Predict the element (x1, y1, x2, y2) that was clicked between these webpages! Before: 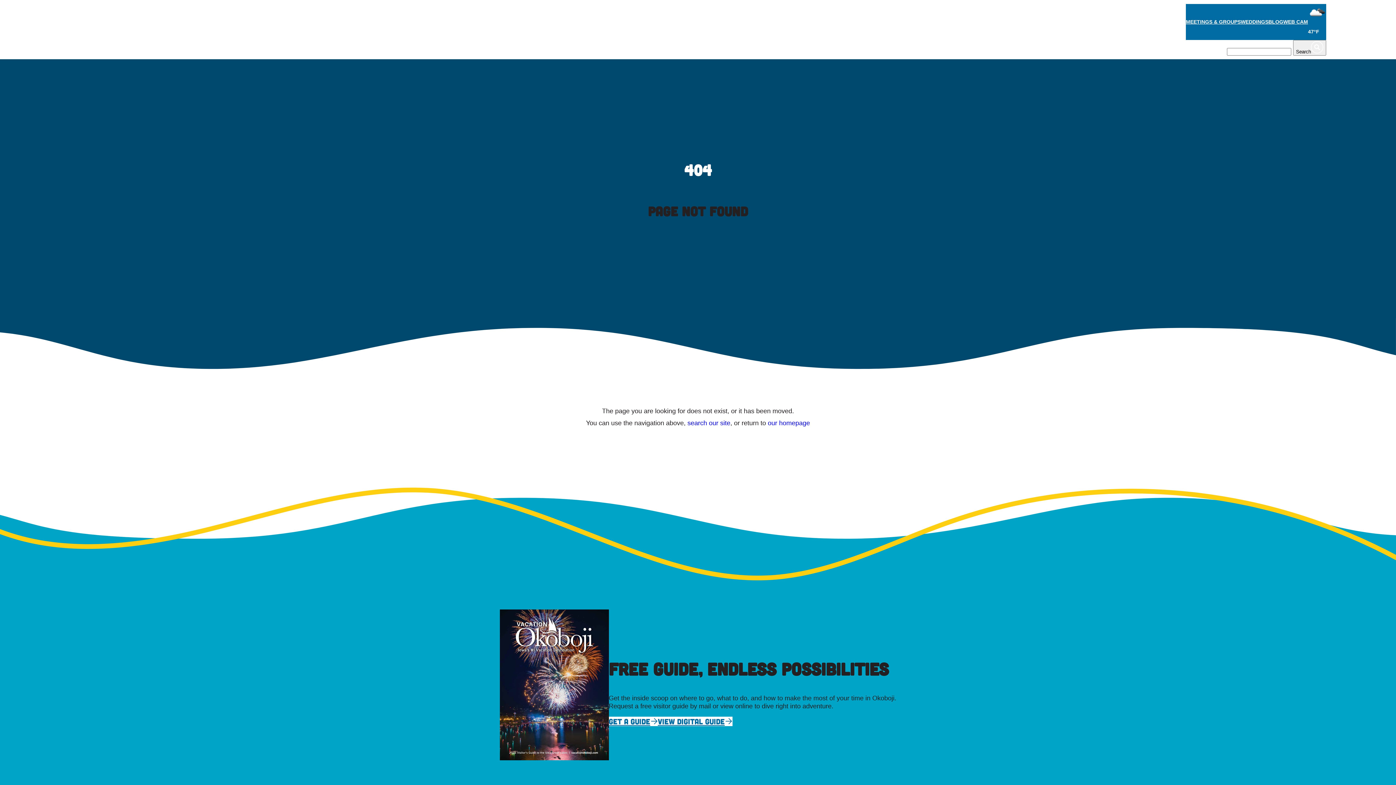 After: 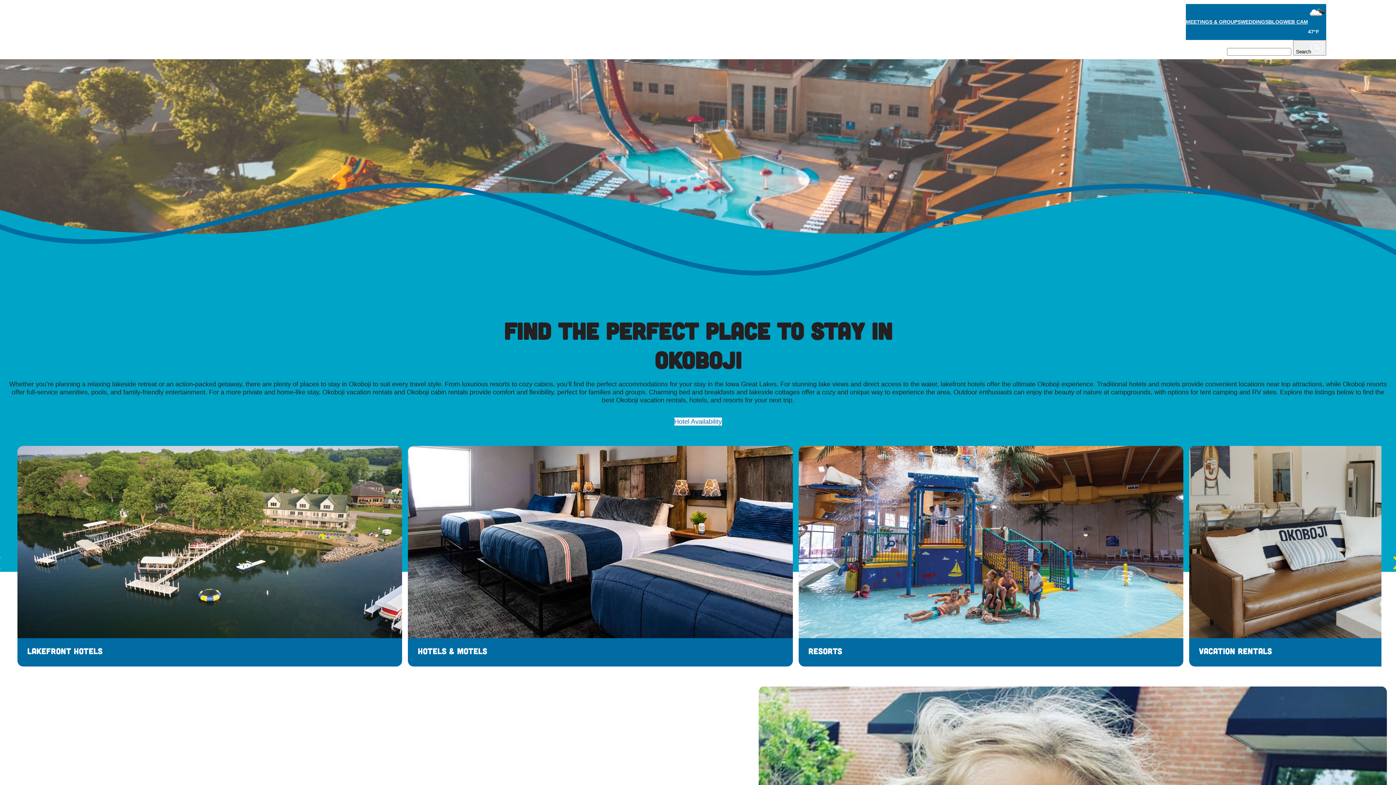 Action: label: STAY bbox: (1154, 43, 1170, 51)